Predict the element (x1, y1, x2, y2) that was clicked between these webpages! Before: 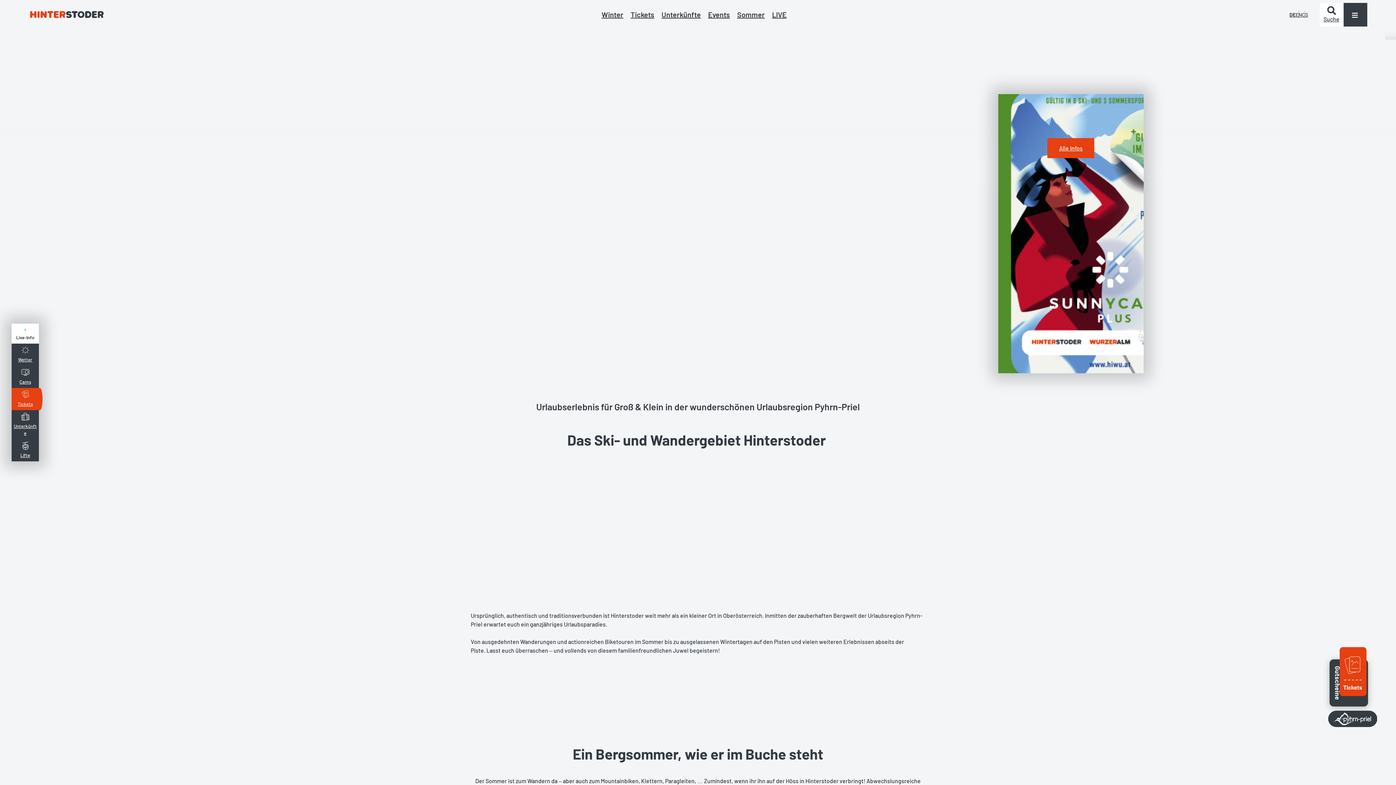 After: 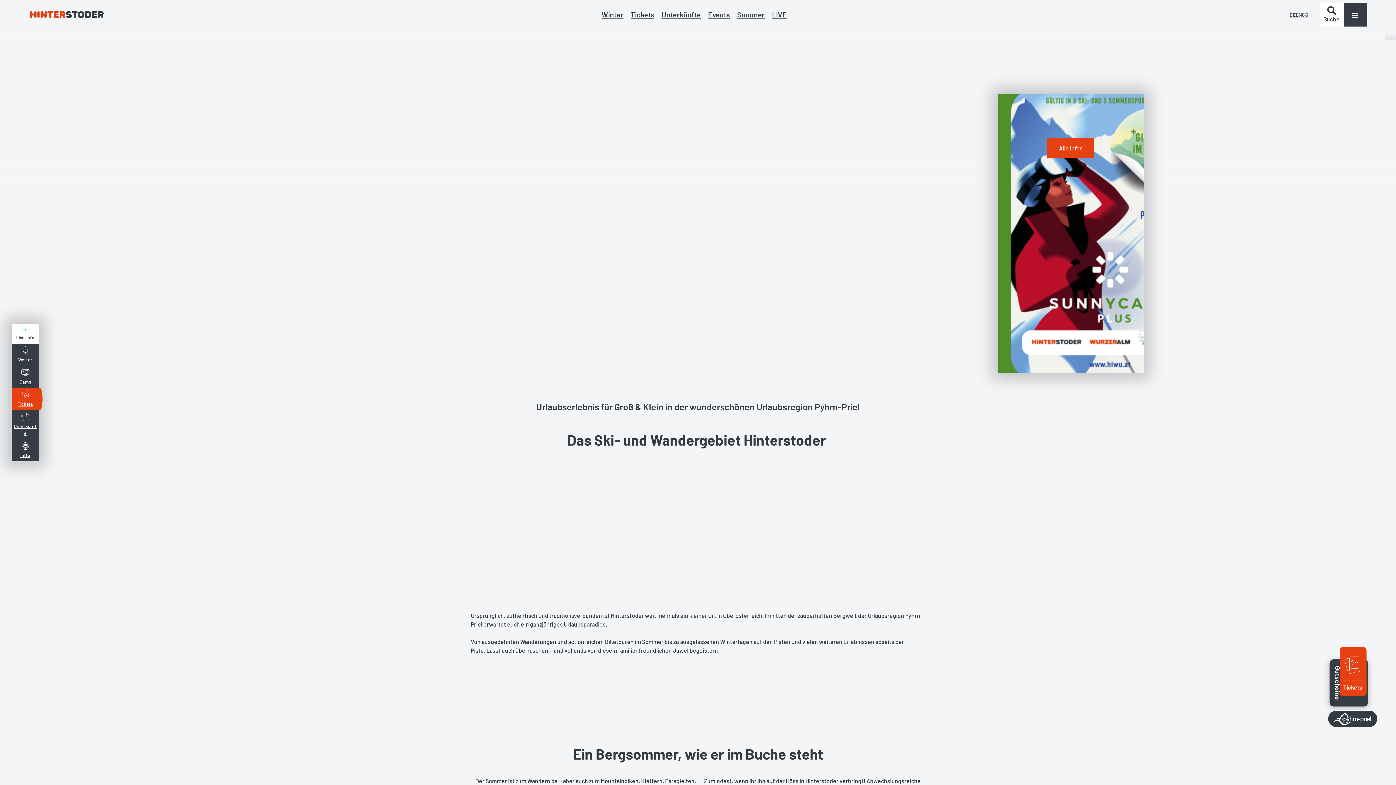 Action: label: DE bbox: (1289, 10, 1296, 18)